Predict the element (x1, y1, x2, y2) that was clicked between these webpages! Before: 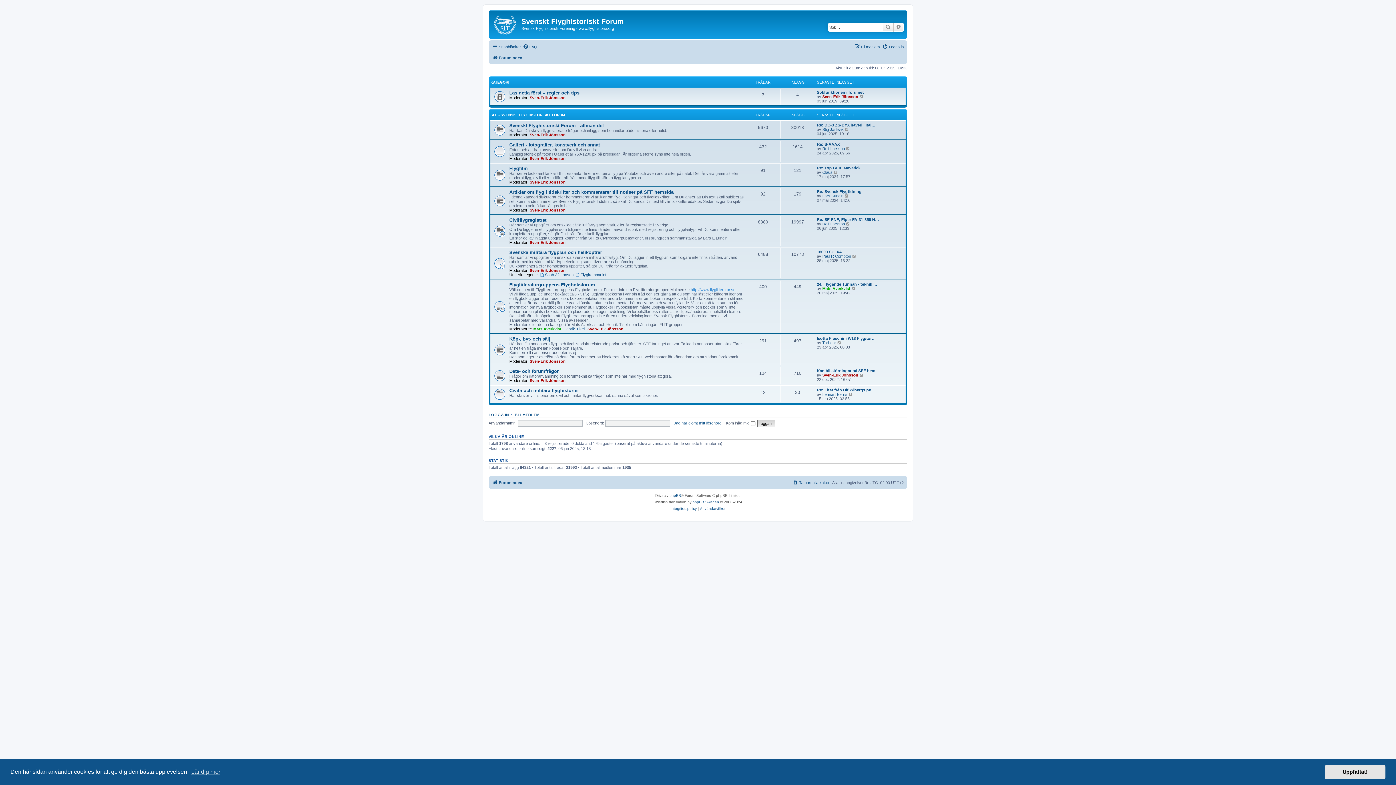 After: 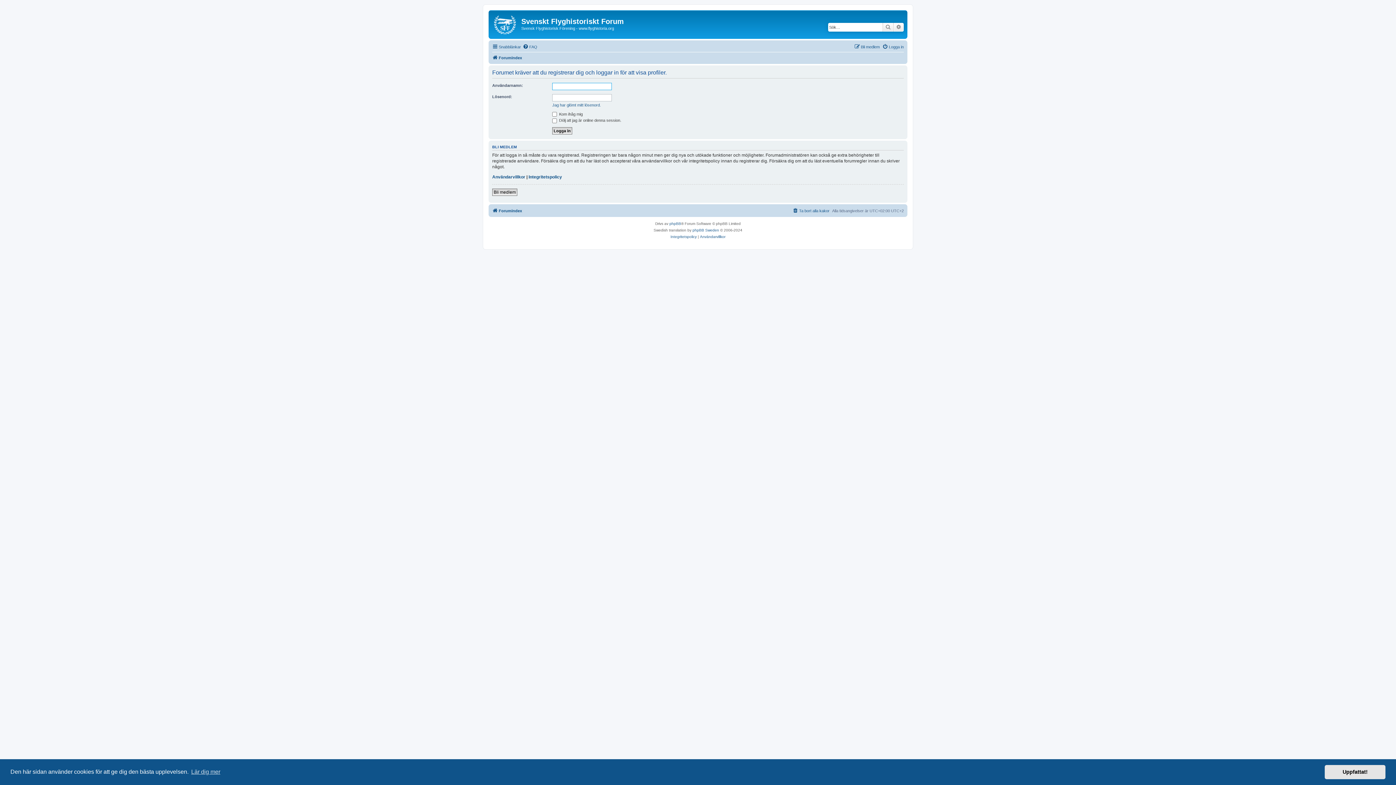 Action: label: Sven-Erik Jönsson bbox: (529, 240, 565, 244)